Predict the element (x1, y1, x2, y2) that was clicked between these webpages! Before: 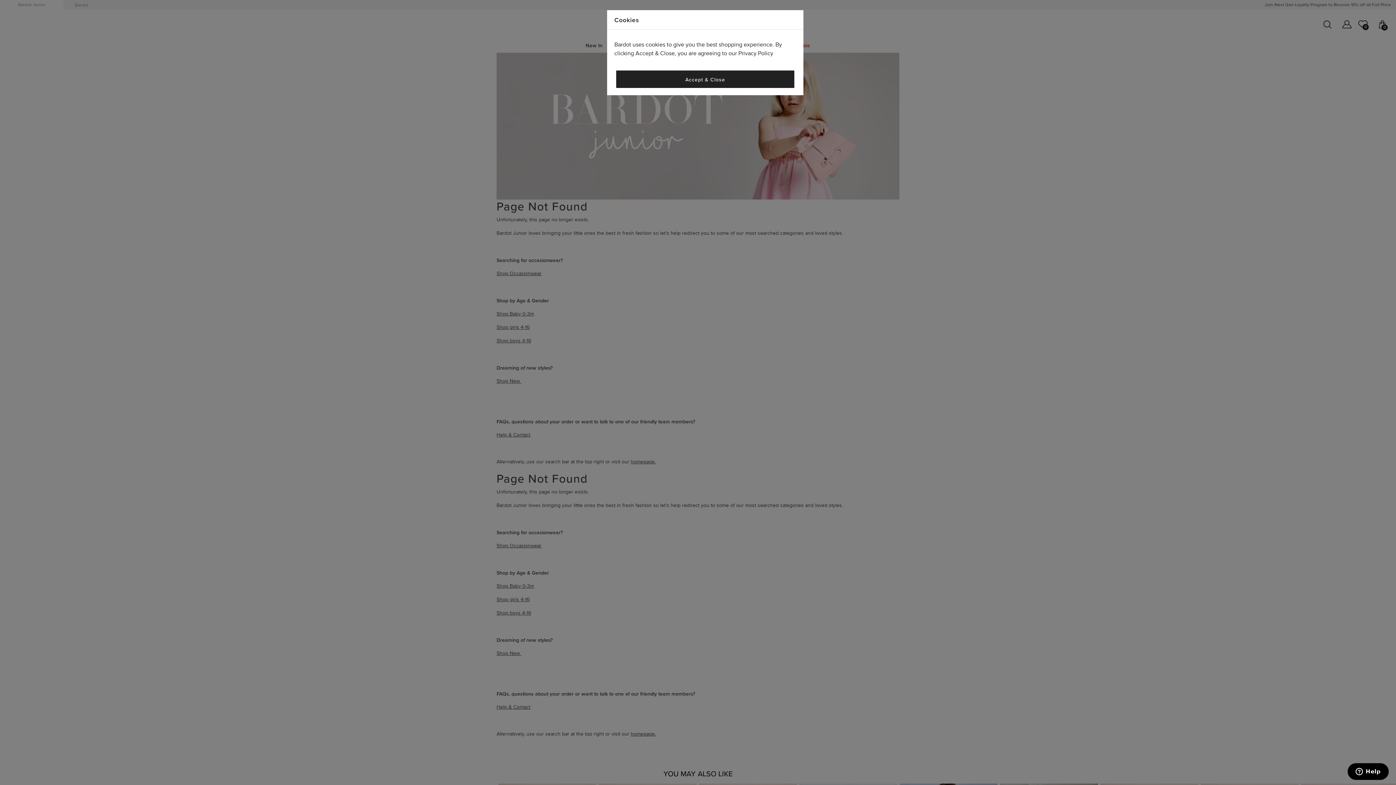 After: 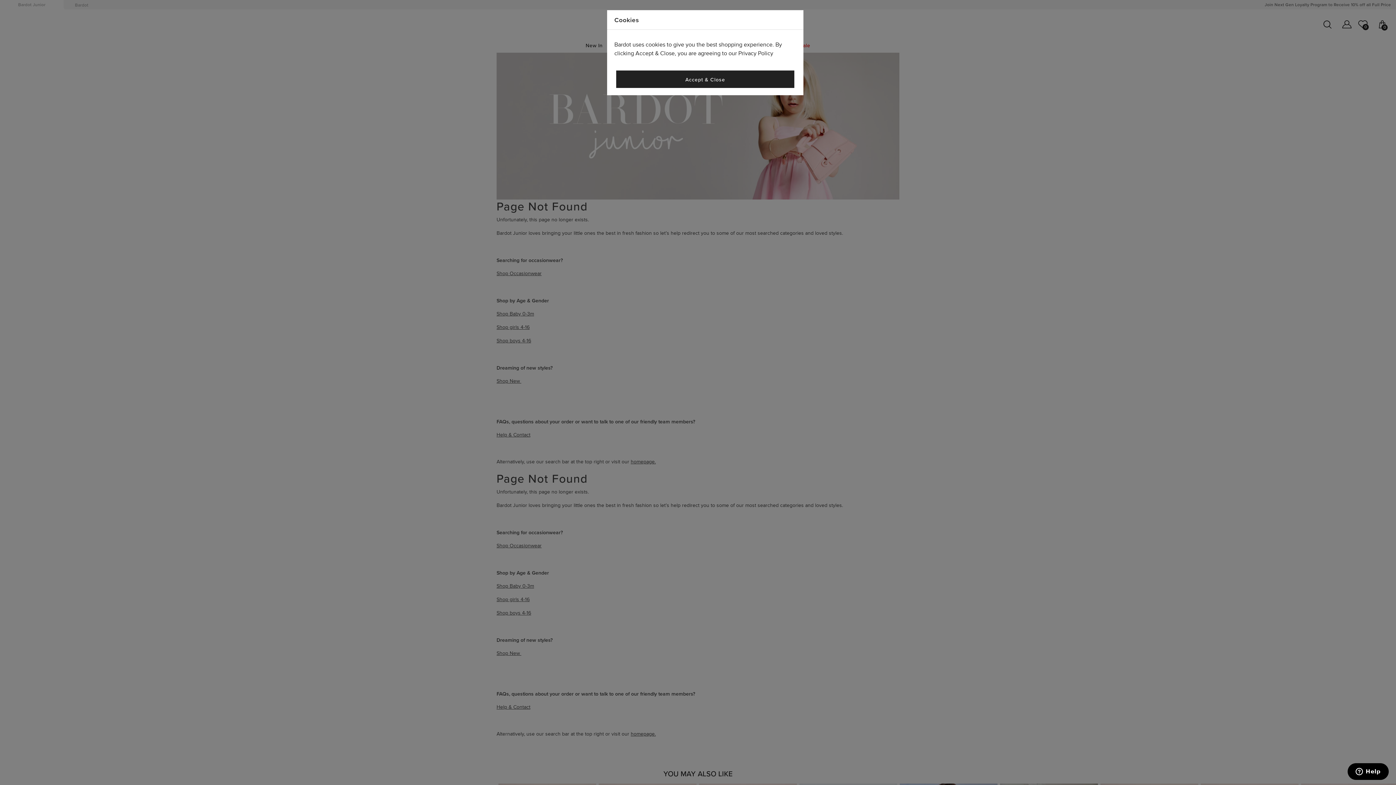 Action: bbox: (738, 50, 773, 57) label: Privacy Policy